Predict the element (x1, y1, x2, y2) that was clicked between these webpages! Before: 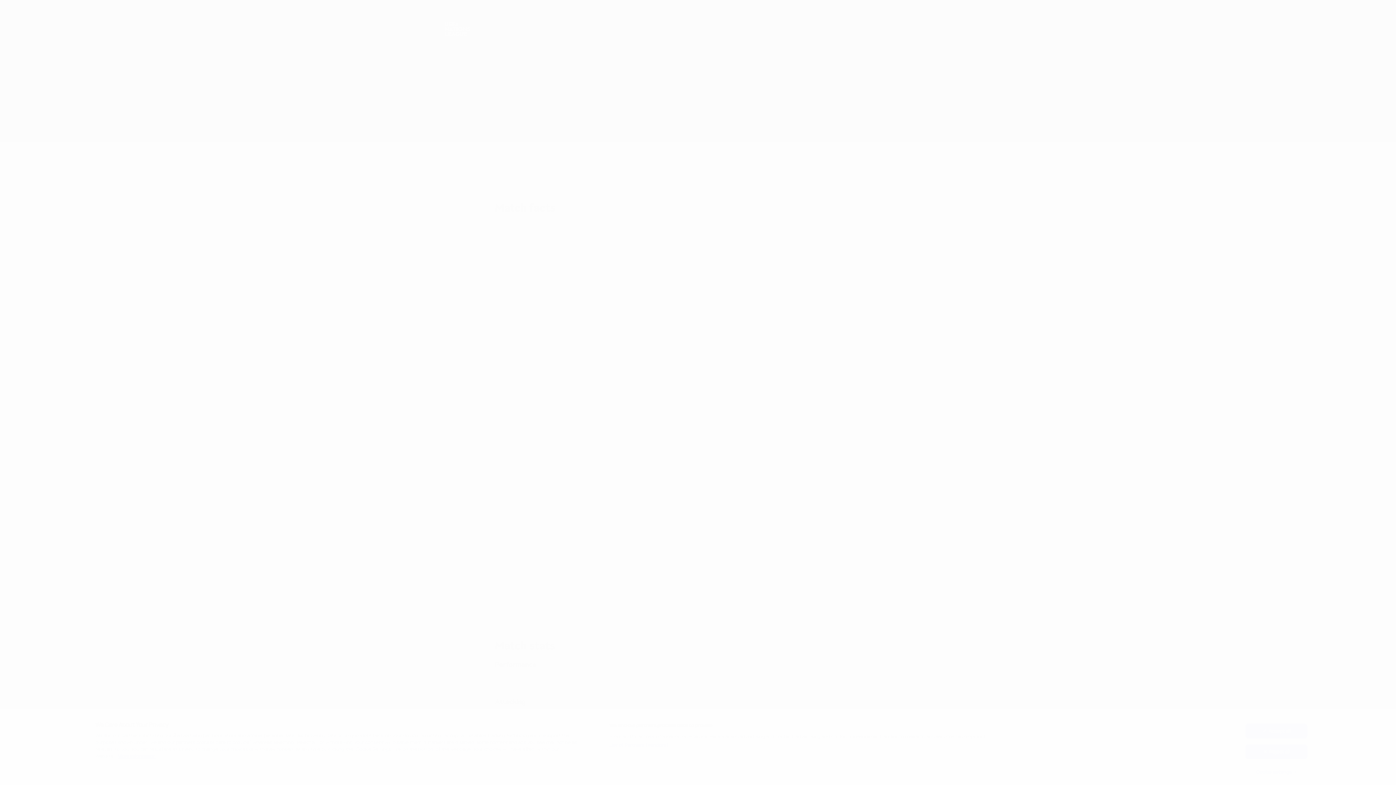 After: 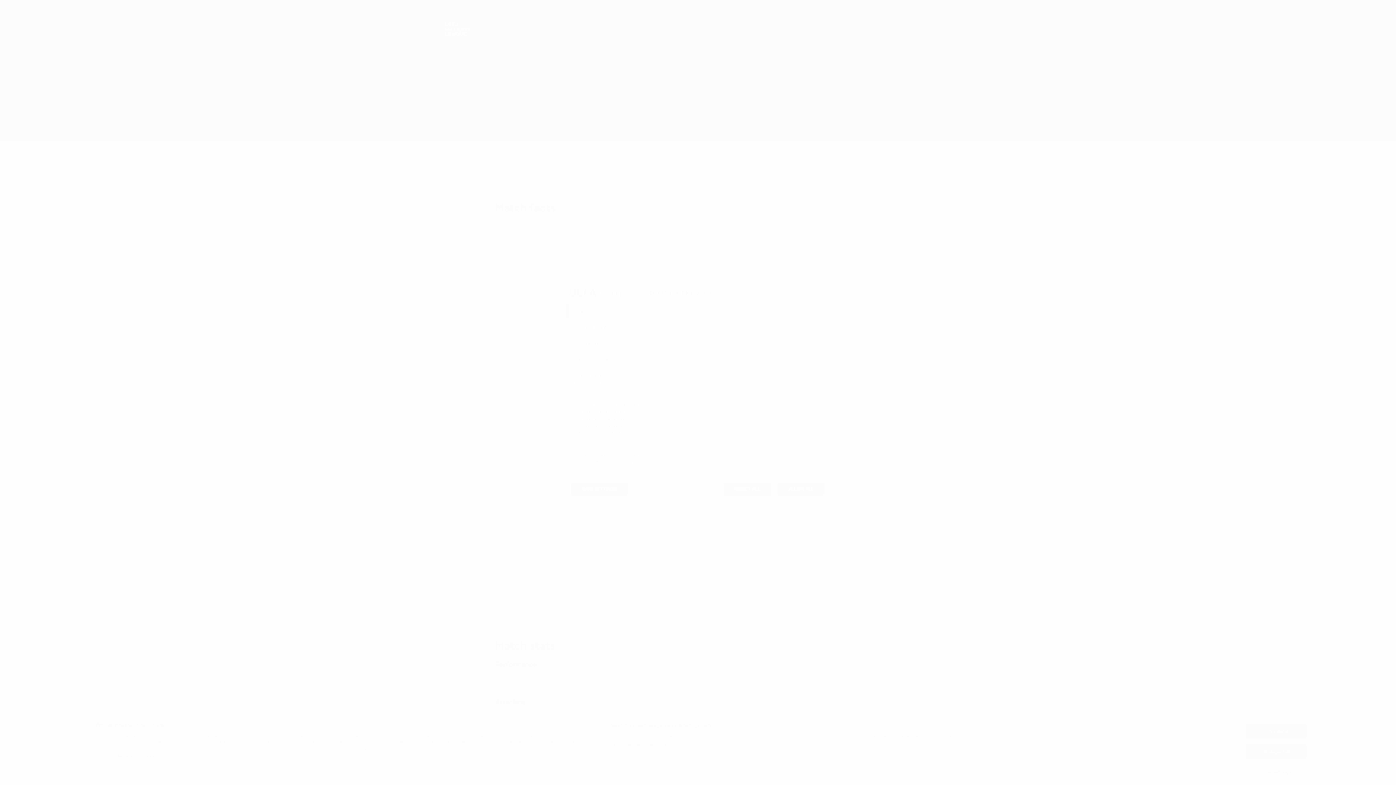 Action: bbox: (1245, 765, 1307, 779) label: Cookie settings